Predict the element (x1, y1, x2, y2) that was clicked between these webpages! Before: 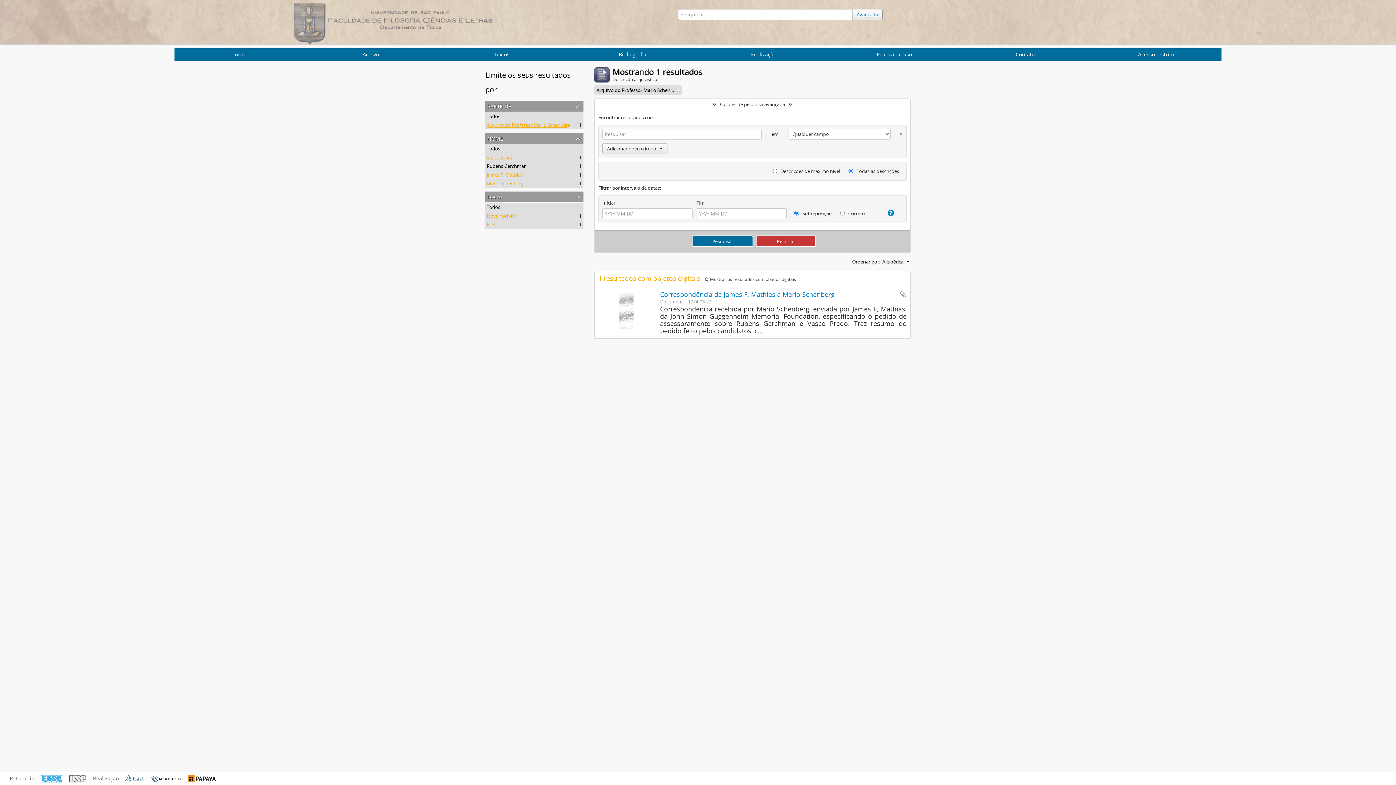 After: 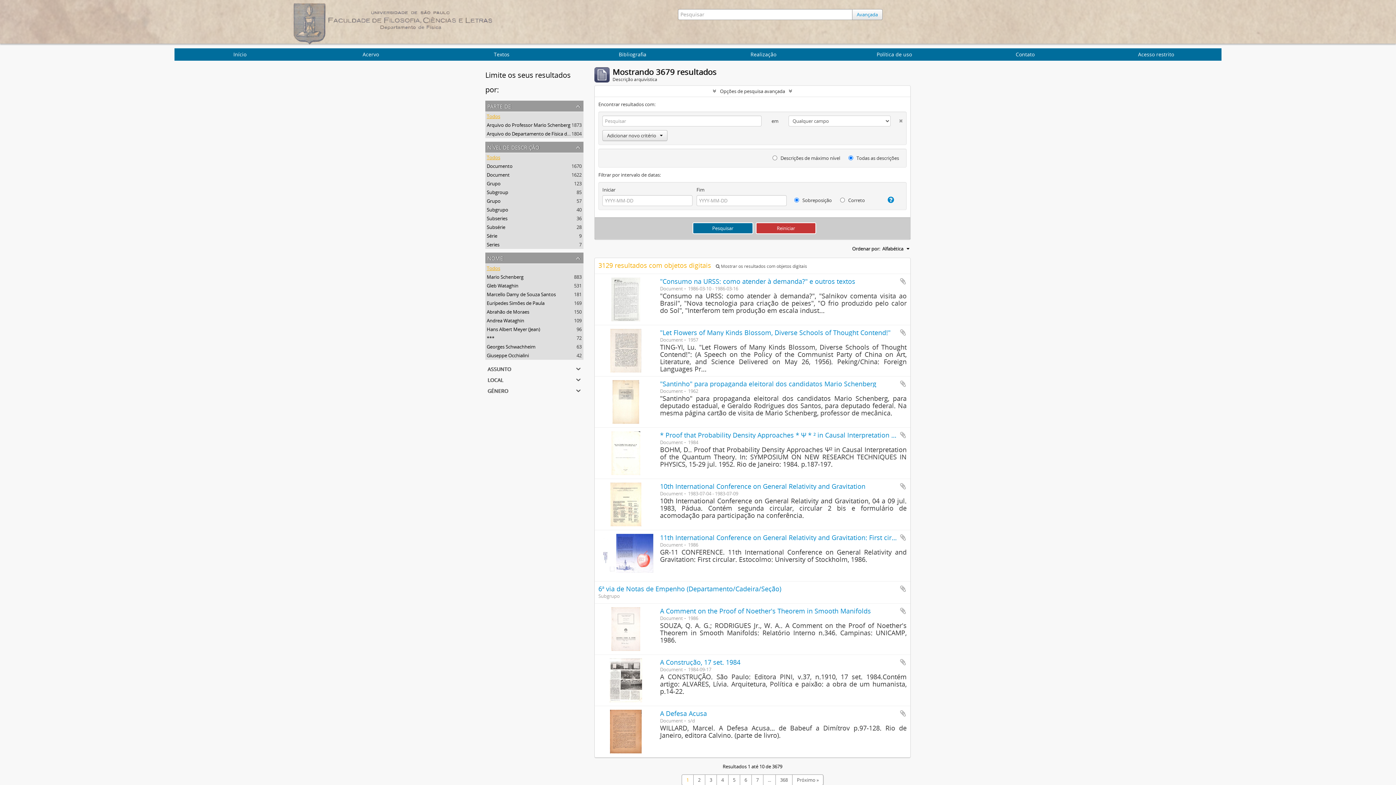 Action: bbox: (852, 9, 882, 20) label: Avançada